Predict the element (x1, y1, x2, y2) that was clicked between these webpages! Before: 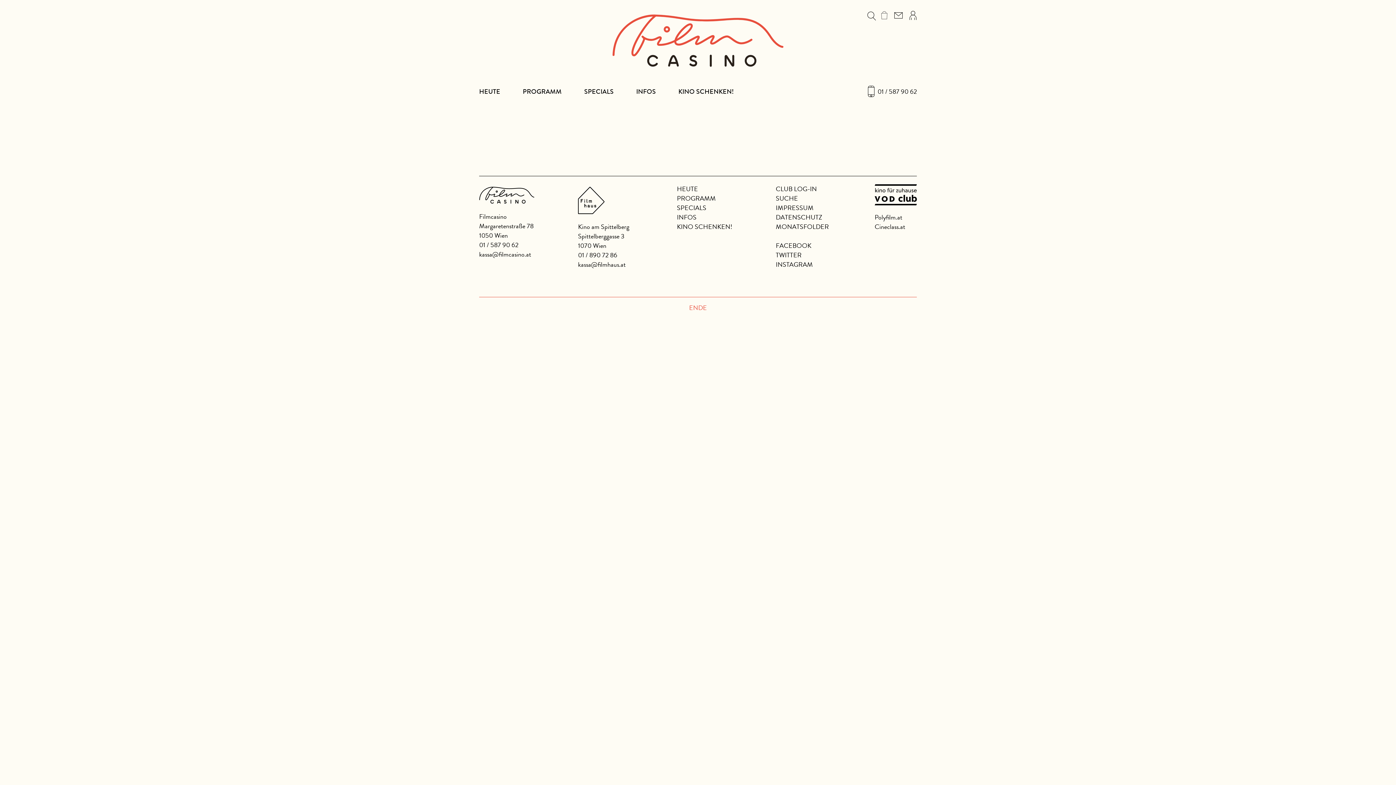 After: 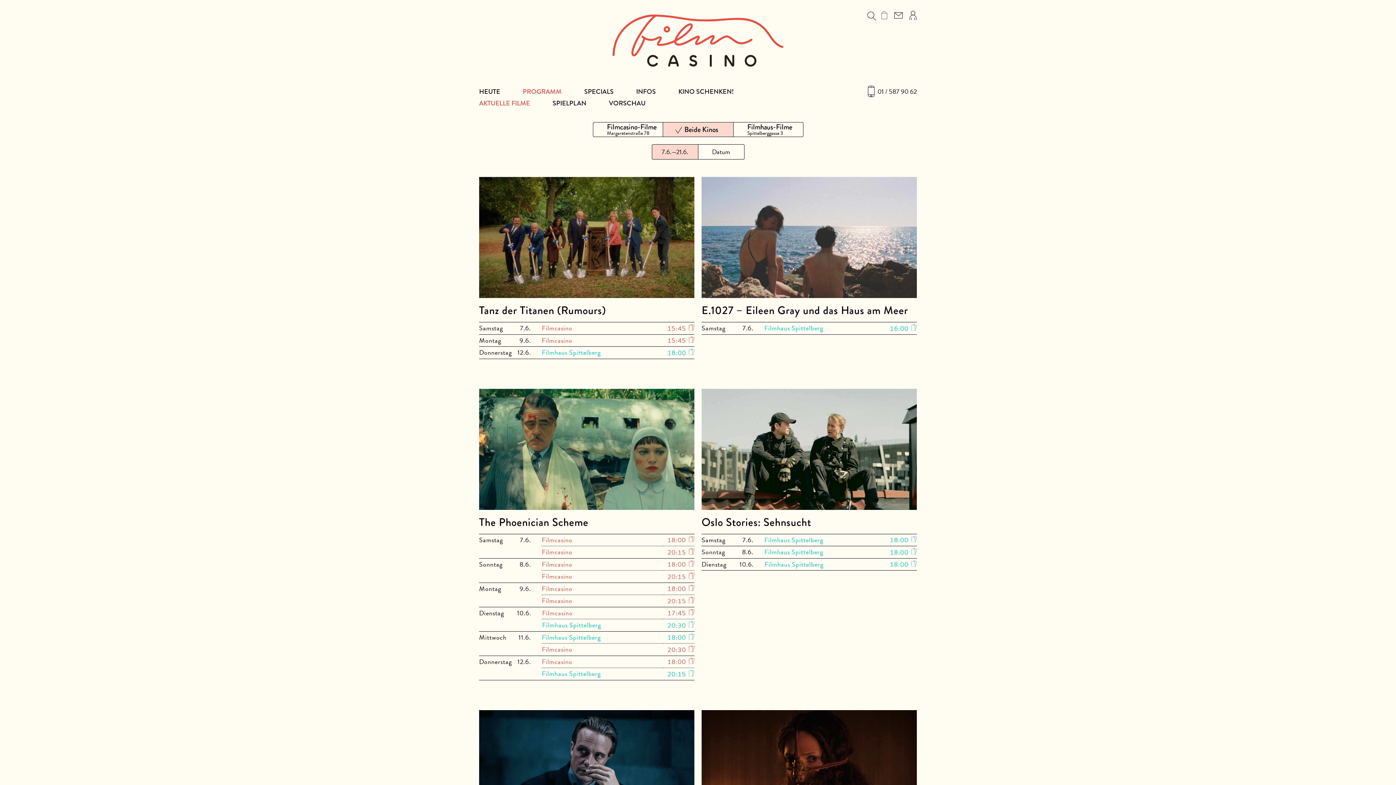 Action: bbox: (522, 87, 561, 95) label: PROGRAMM